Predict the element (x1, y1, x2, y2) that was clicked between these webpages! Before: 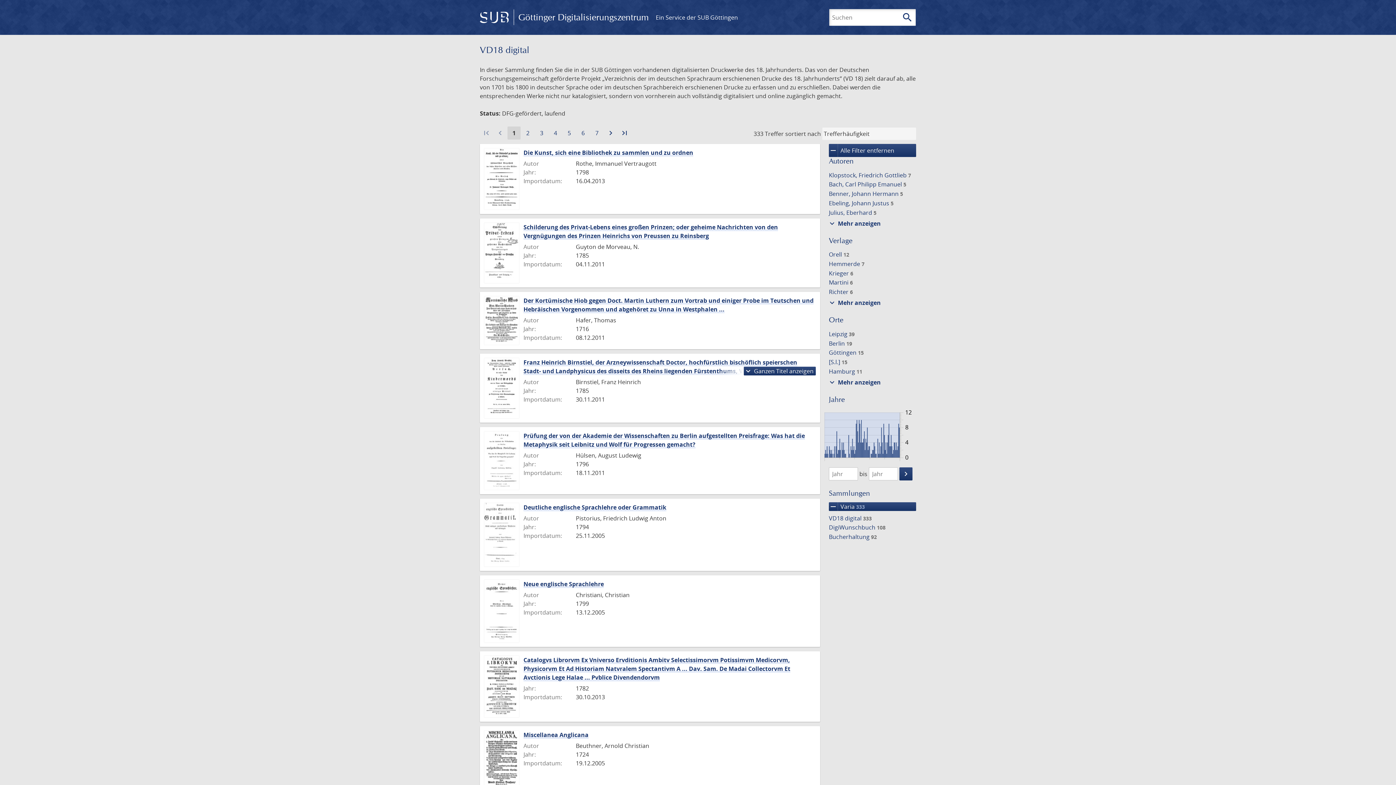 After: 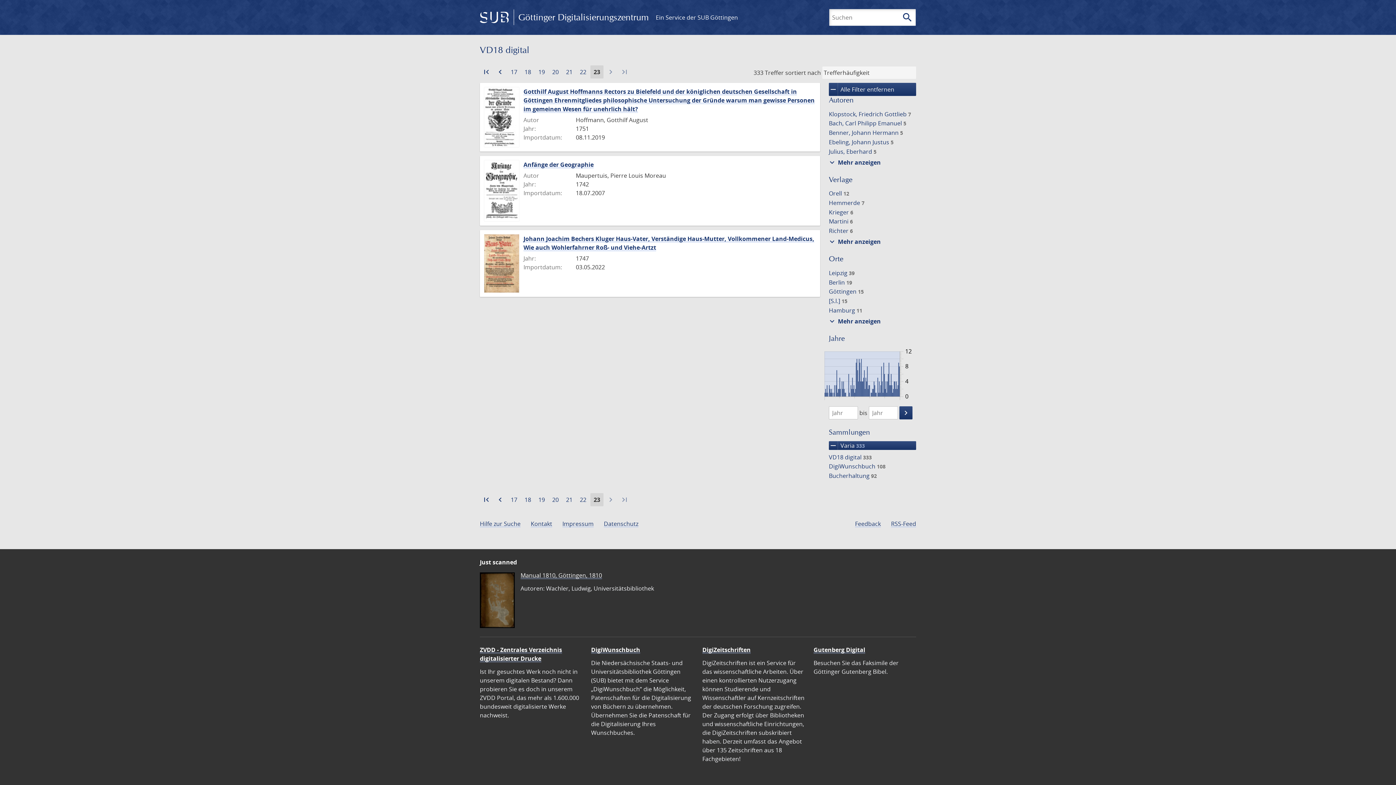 Action: bbox: (618, 126, 631, 139) label: last_page
Zur letzten Seite